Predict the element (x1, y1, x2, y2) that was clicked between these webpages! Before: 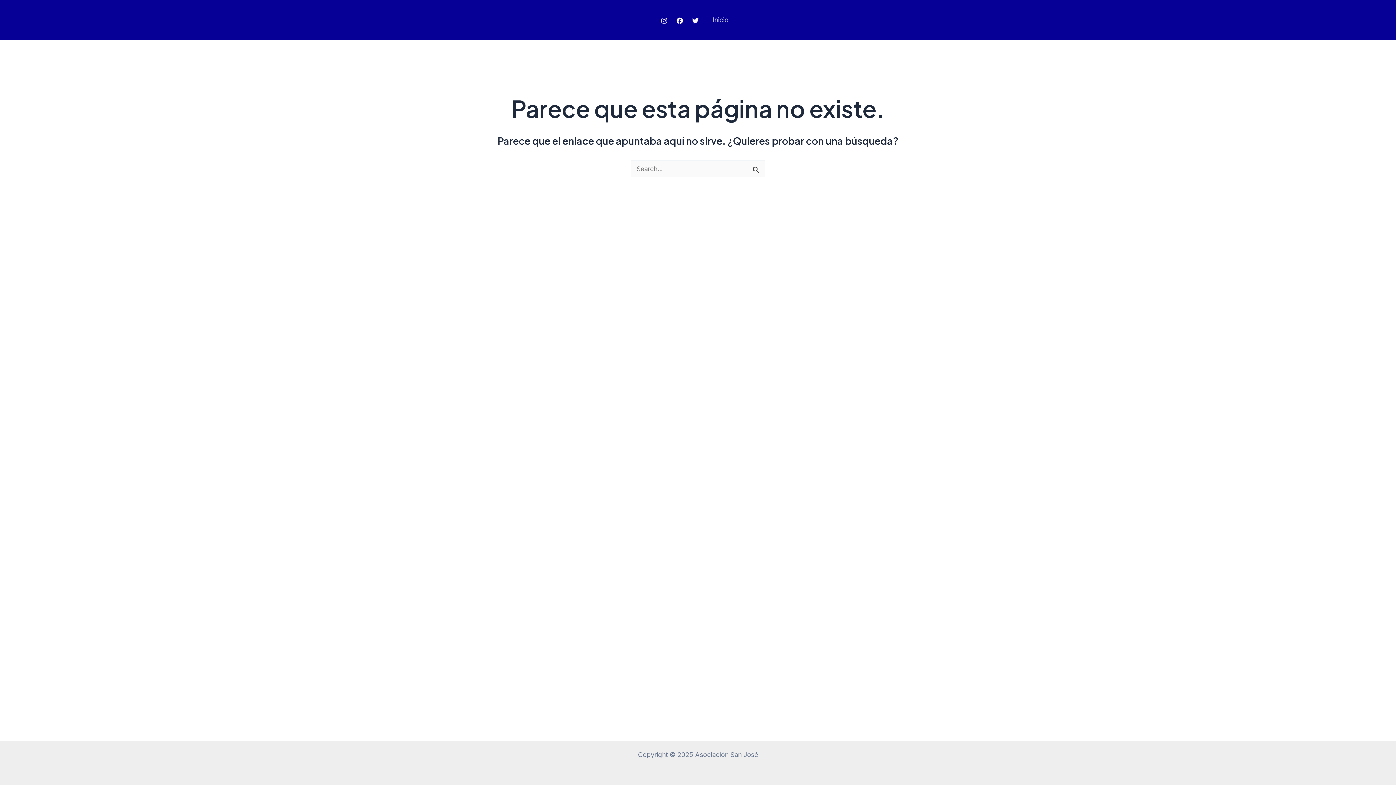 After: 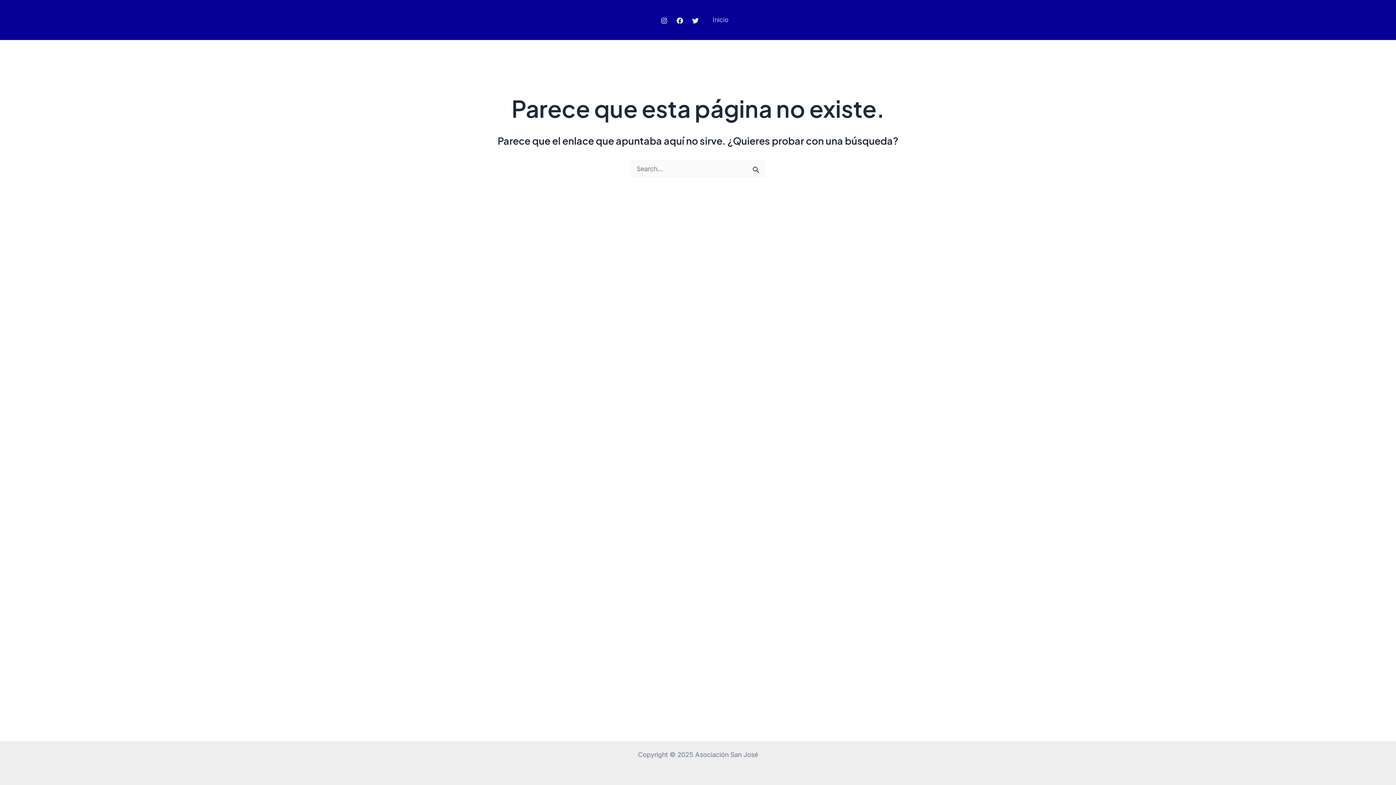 Action: label: Facebook bbox: (676, 17, 683, 23)